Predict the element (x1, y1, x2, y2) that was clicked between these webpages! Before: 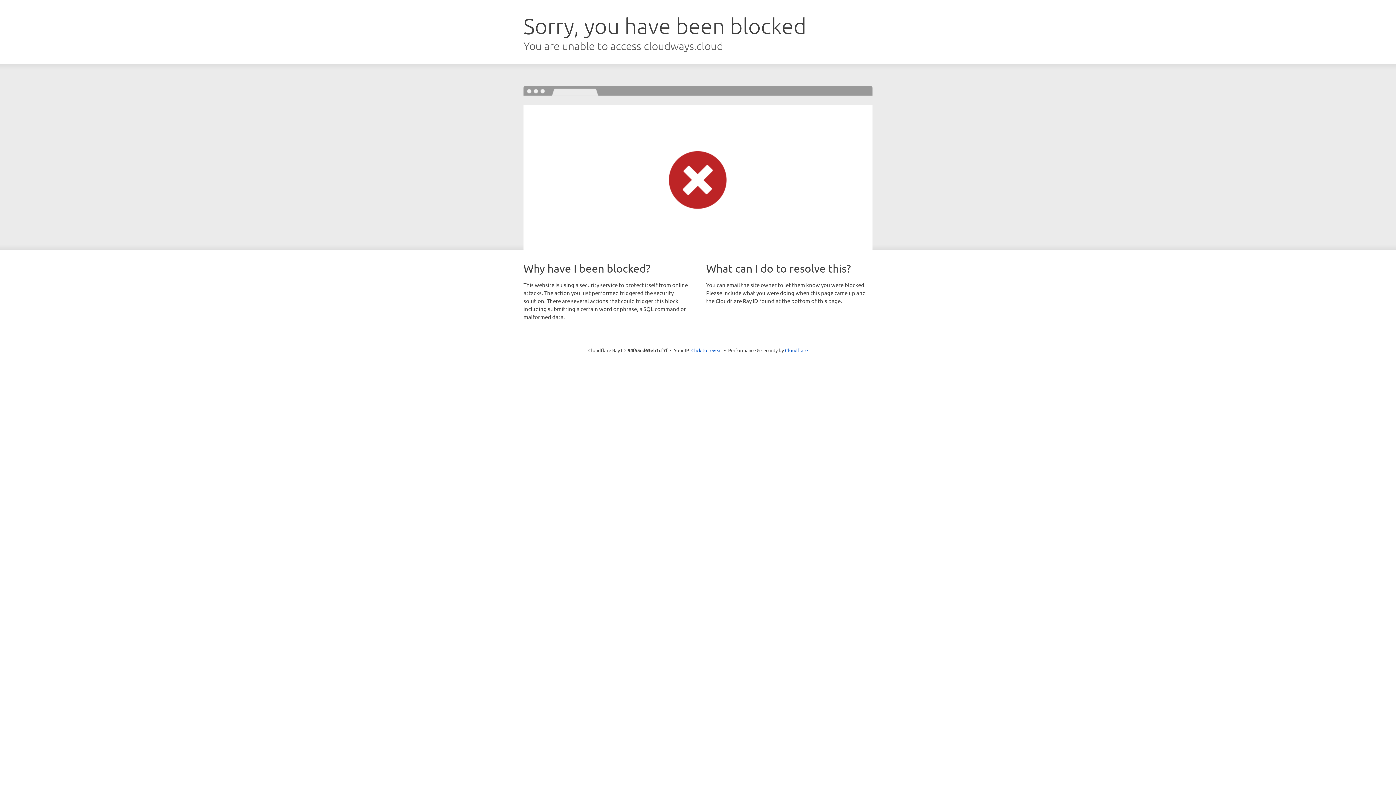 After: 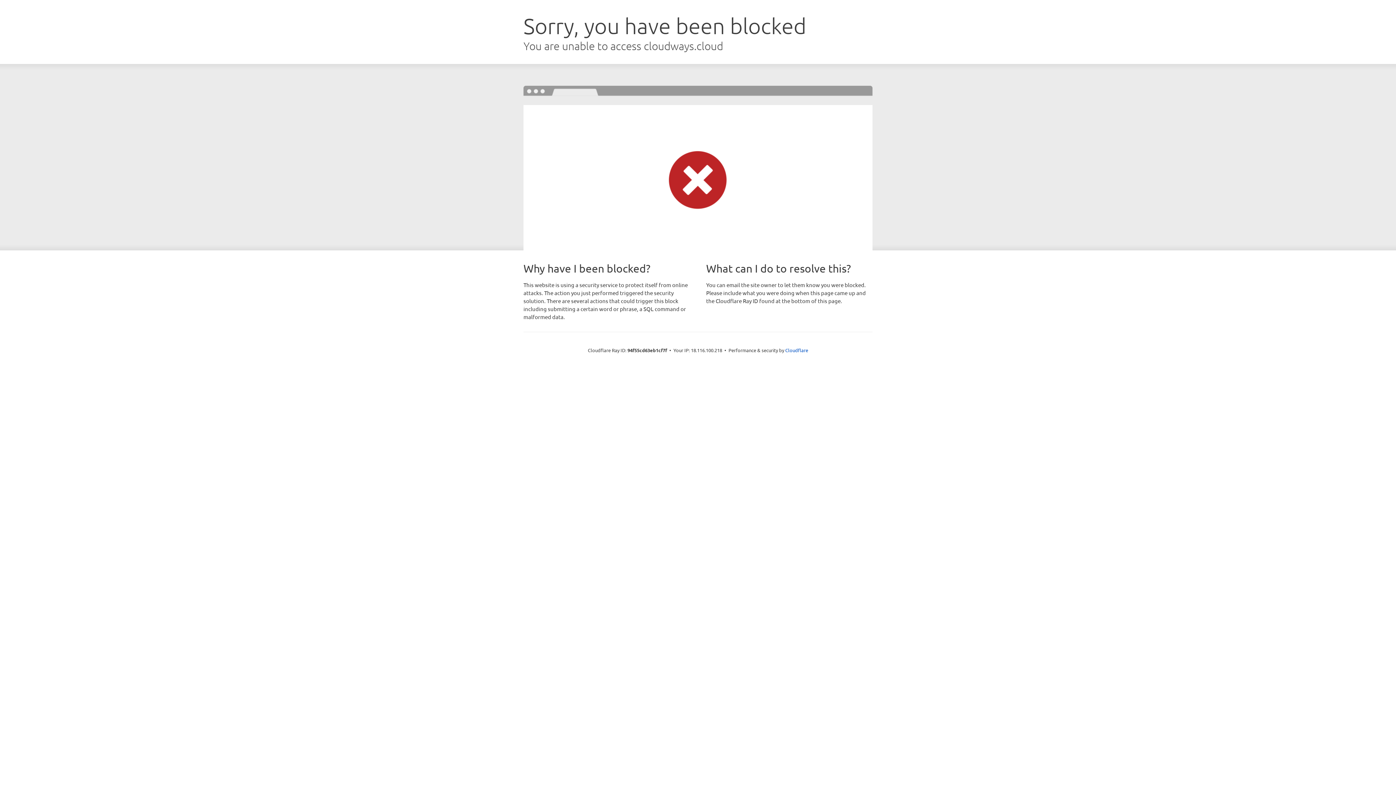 Action: label: Click to reveal bbox: (691, 346, 722, 353)